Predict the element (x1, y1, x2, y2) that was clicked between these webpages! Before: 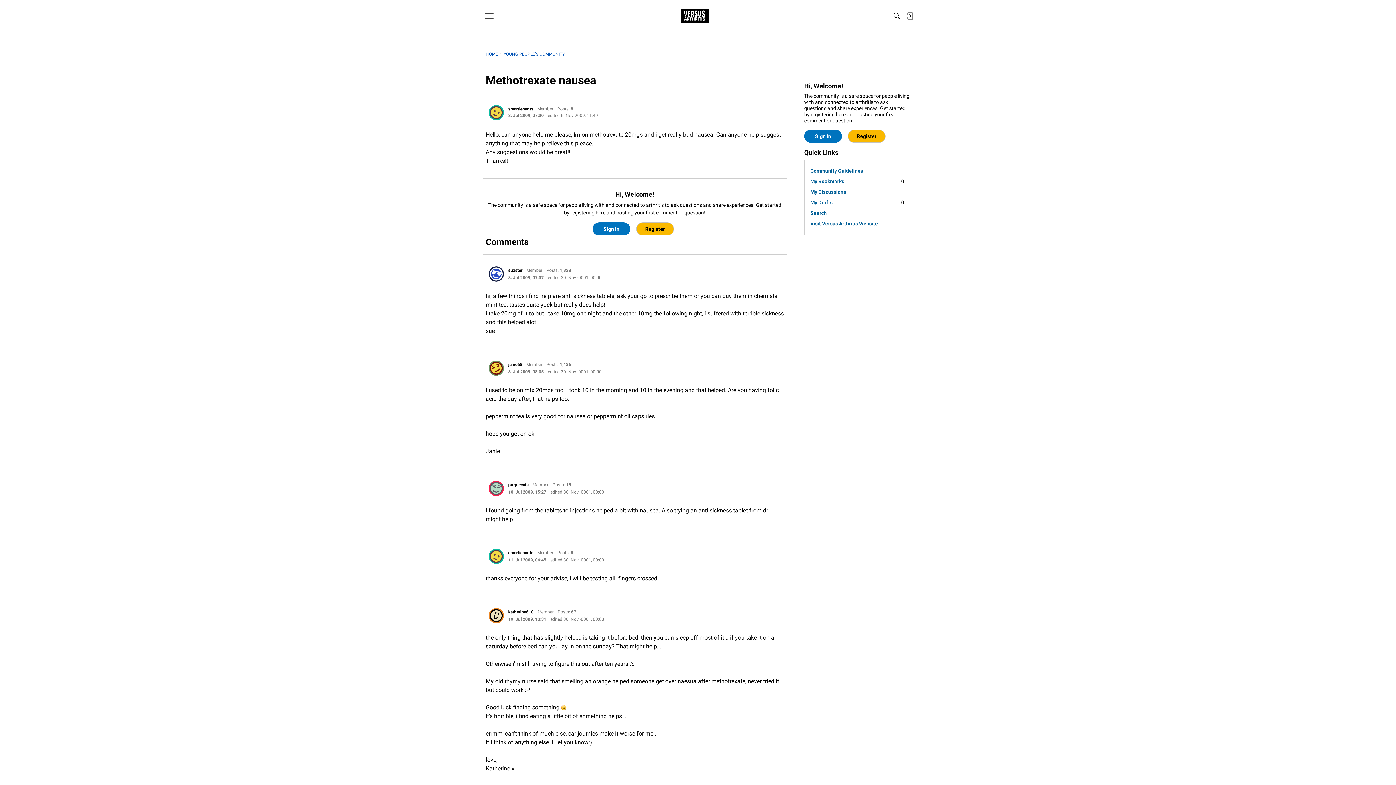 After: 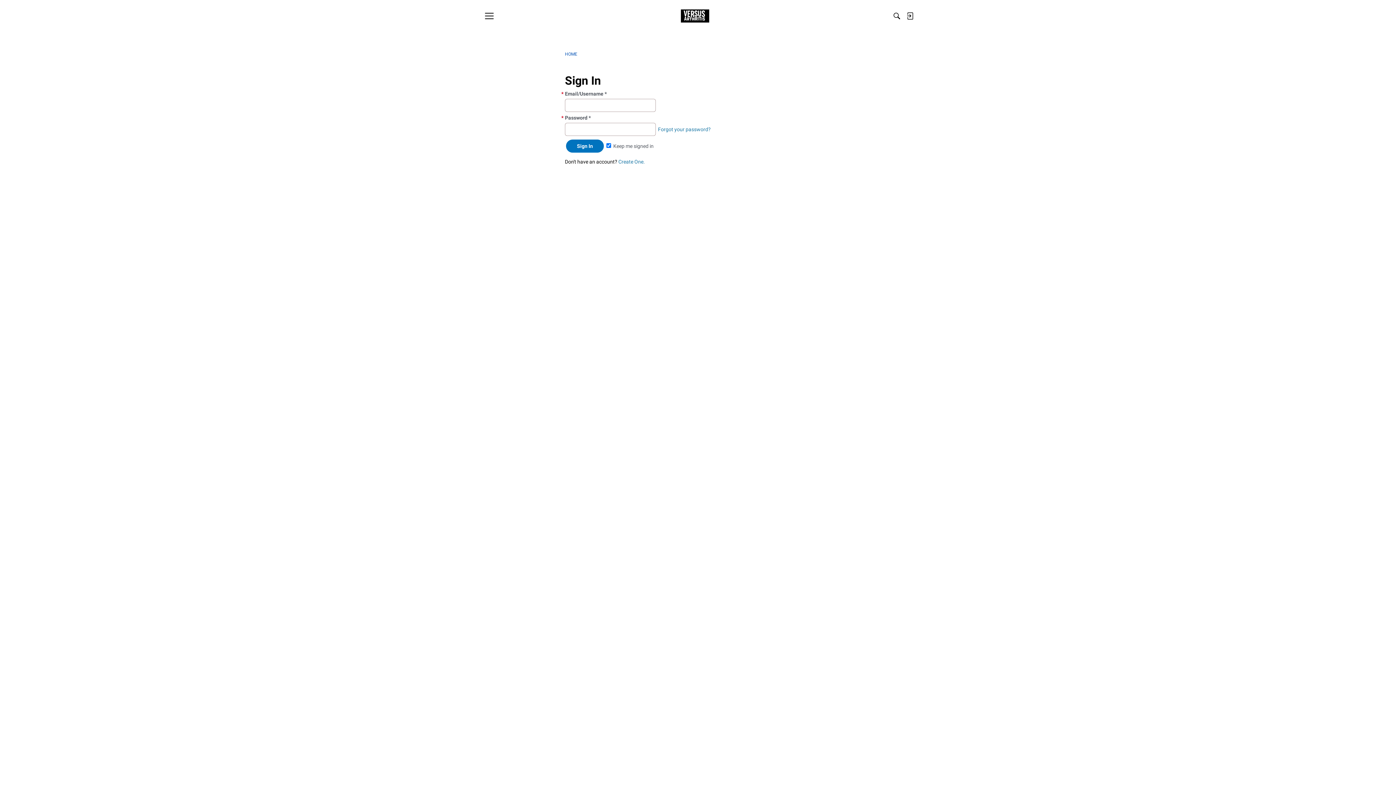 Action: bbox: (488, 105, 504, 120) label: User: "smartiepants"